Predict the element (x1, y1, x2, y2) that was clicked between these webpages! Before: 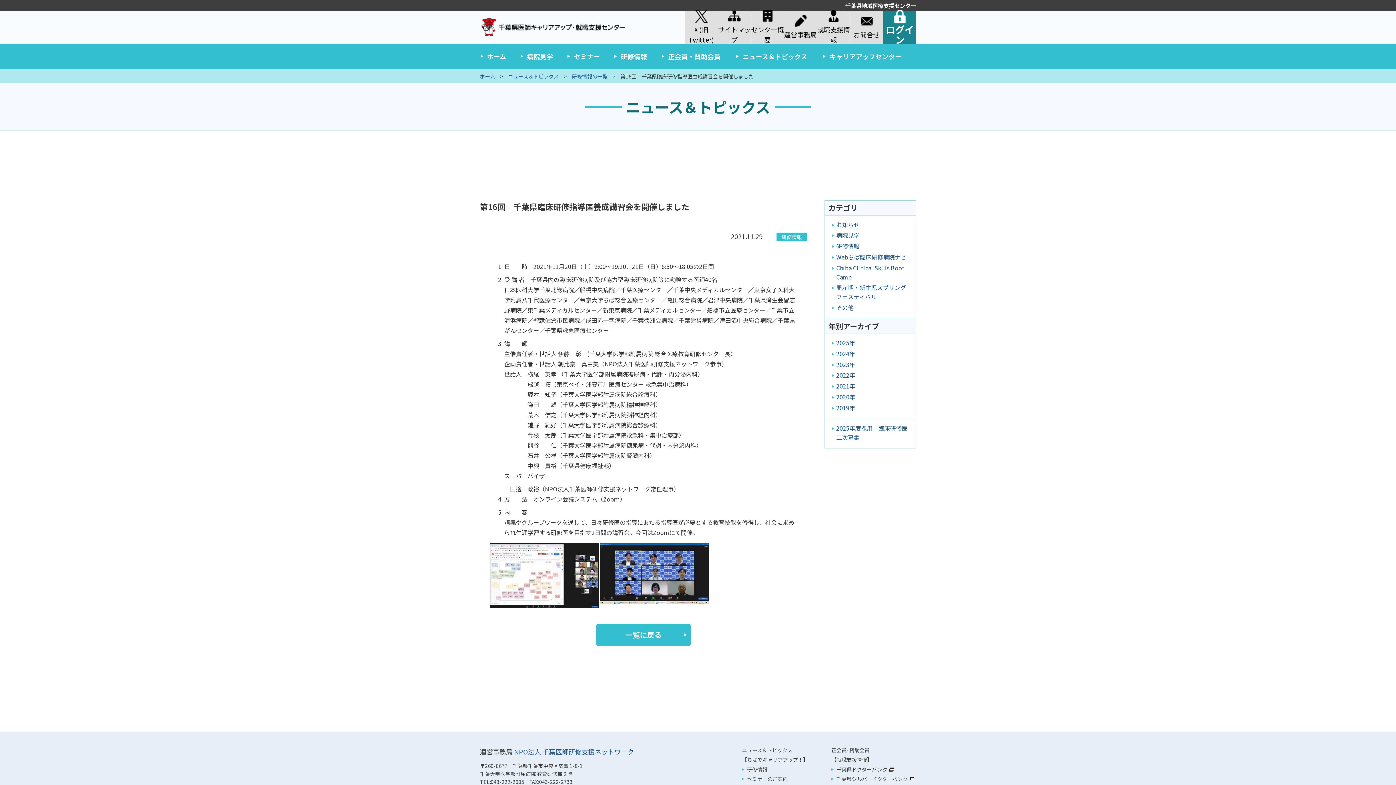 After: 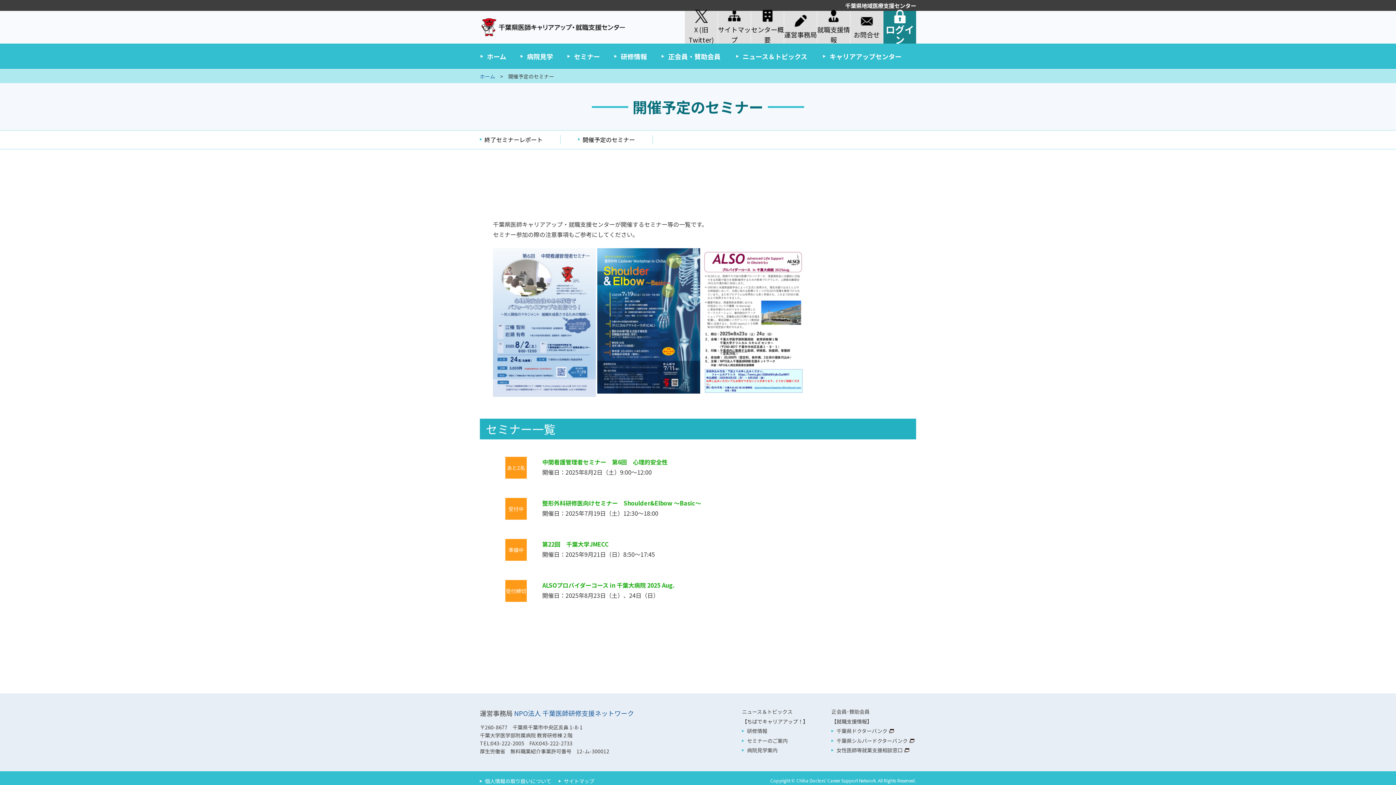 Action: bbox: (567, 51, 613, 61) label: セミナー